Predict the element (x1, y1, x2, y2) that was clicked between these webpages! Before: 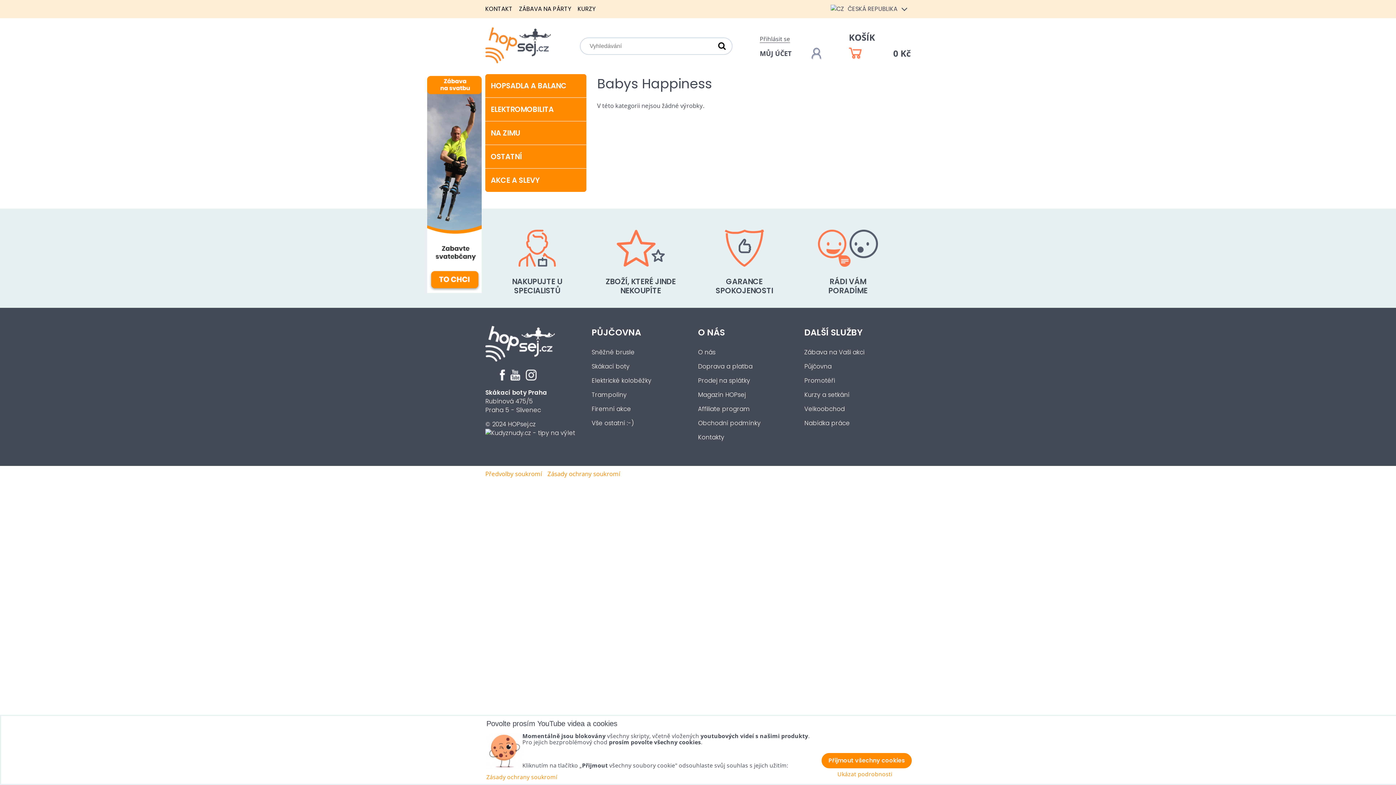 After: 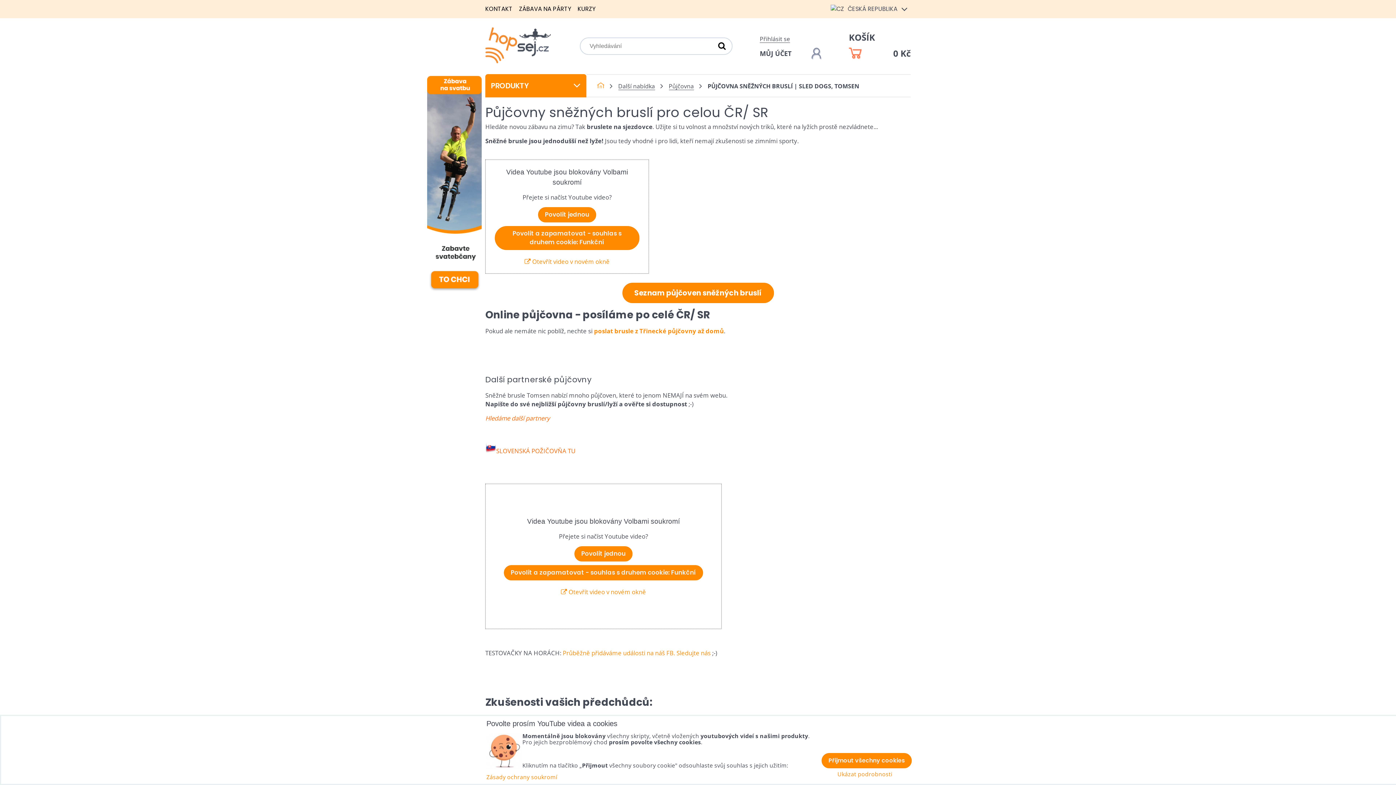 Action: bbox: (591, 348, 634, 356) label: Sněžné brusle